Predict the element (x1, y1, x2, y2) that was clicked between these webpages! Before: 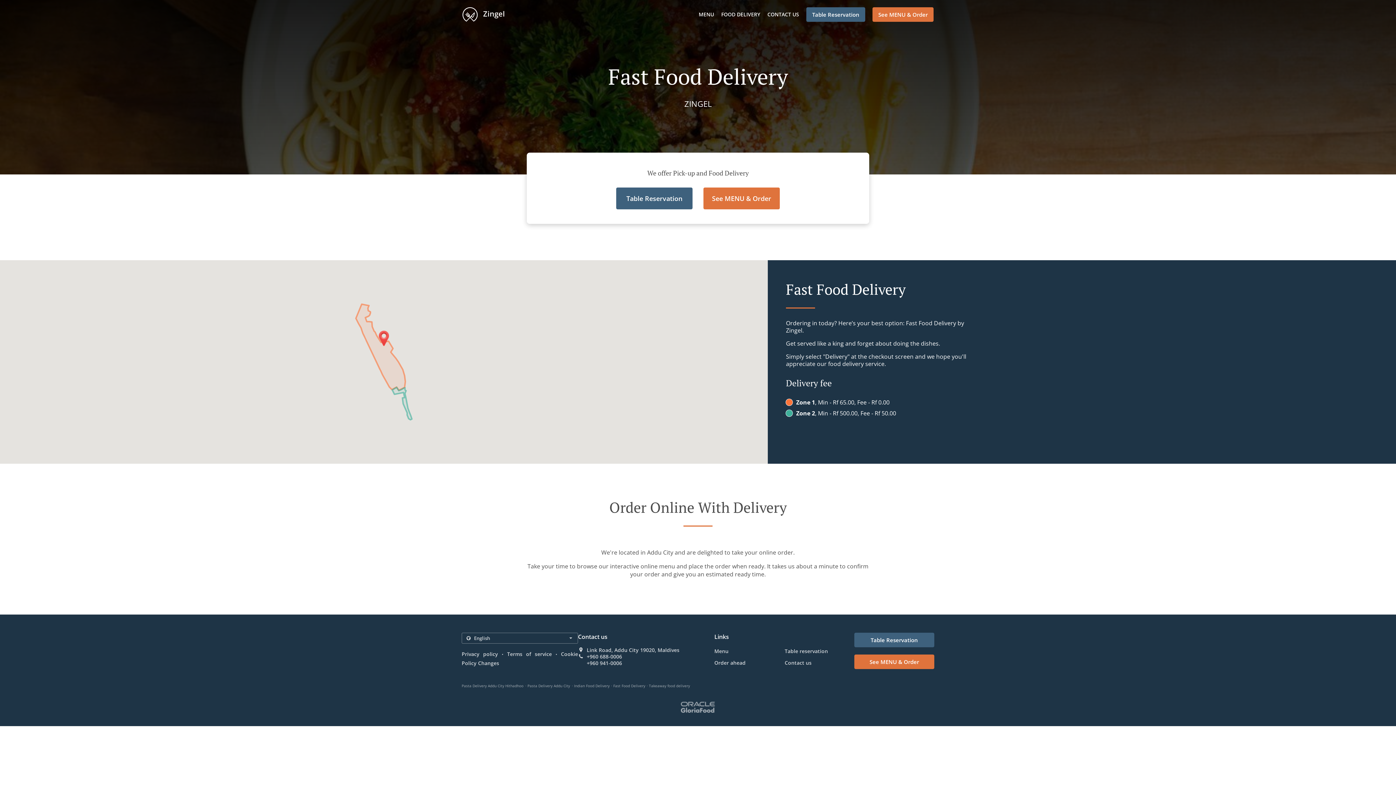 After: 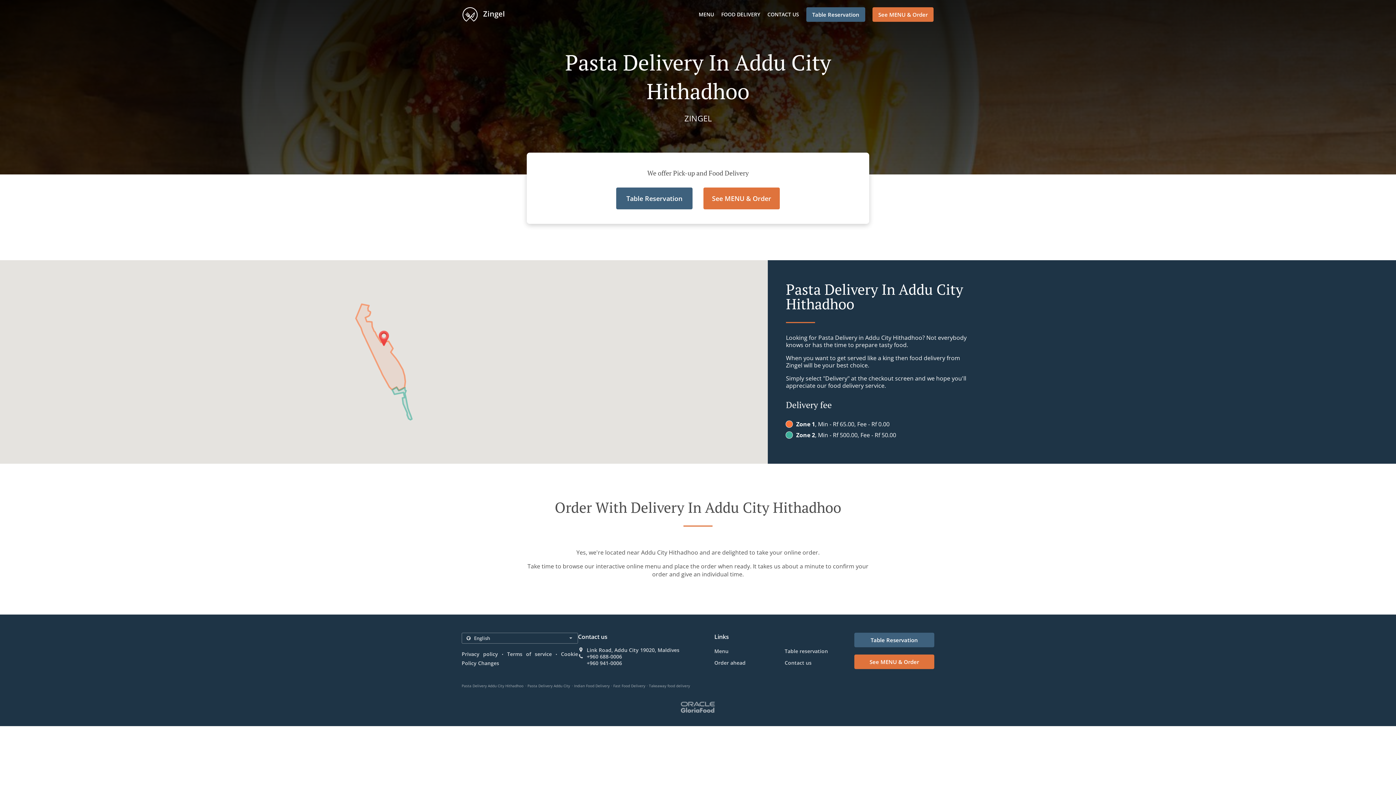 Action: bbox: (461, 683, 523, 688) label: Pasta Delivery Addu City Hithadhoo